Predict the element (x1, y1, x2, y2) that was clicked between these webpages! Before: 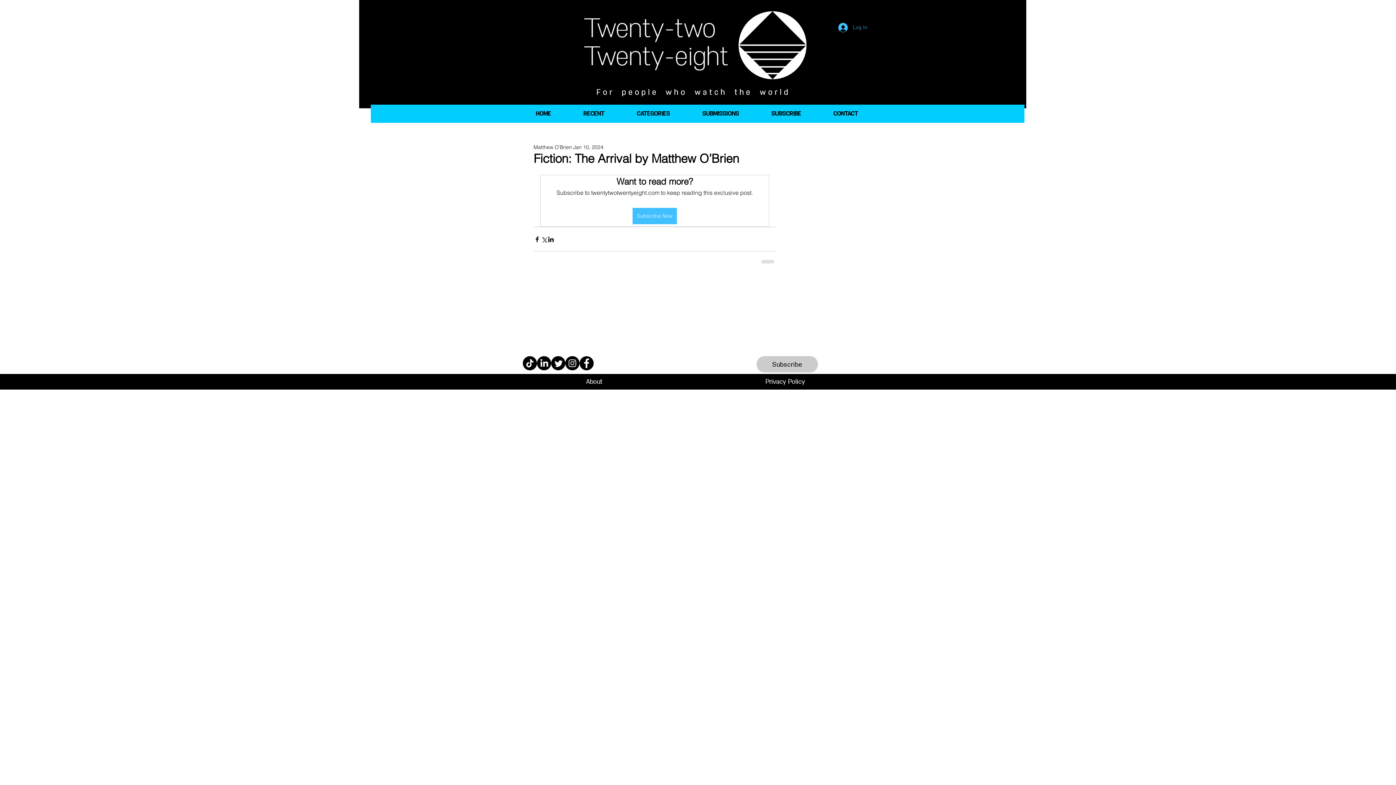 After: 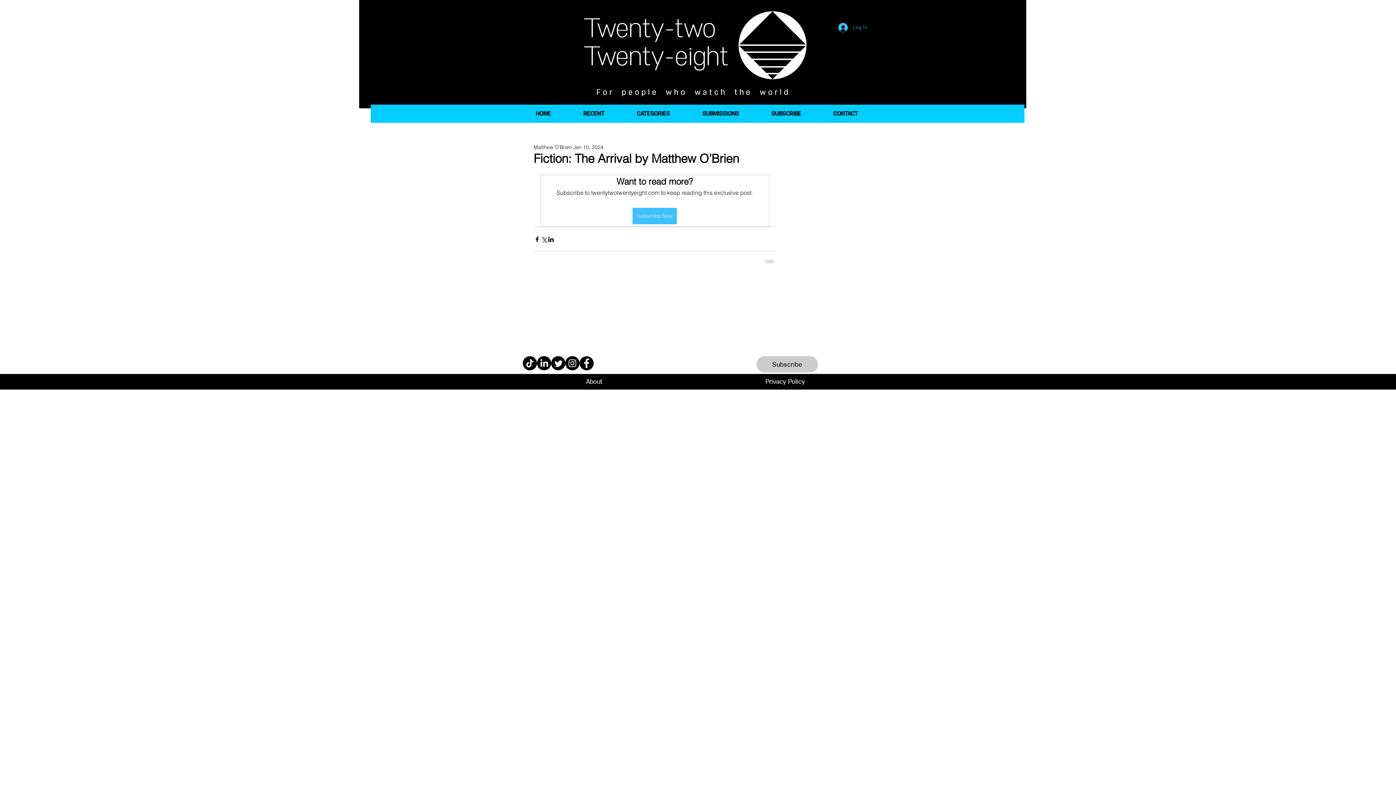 Action: label: Facebook bbox: (579, 356, 593, 370)